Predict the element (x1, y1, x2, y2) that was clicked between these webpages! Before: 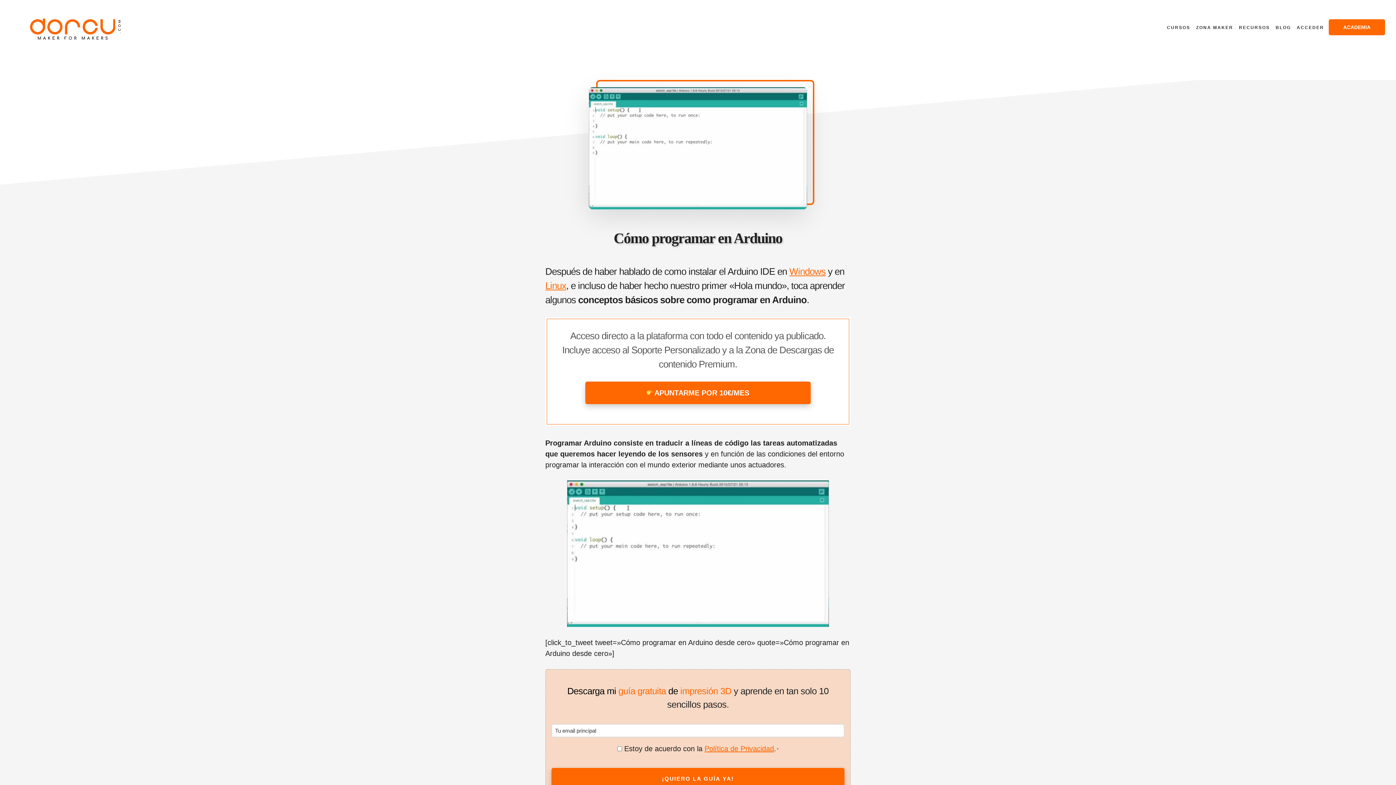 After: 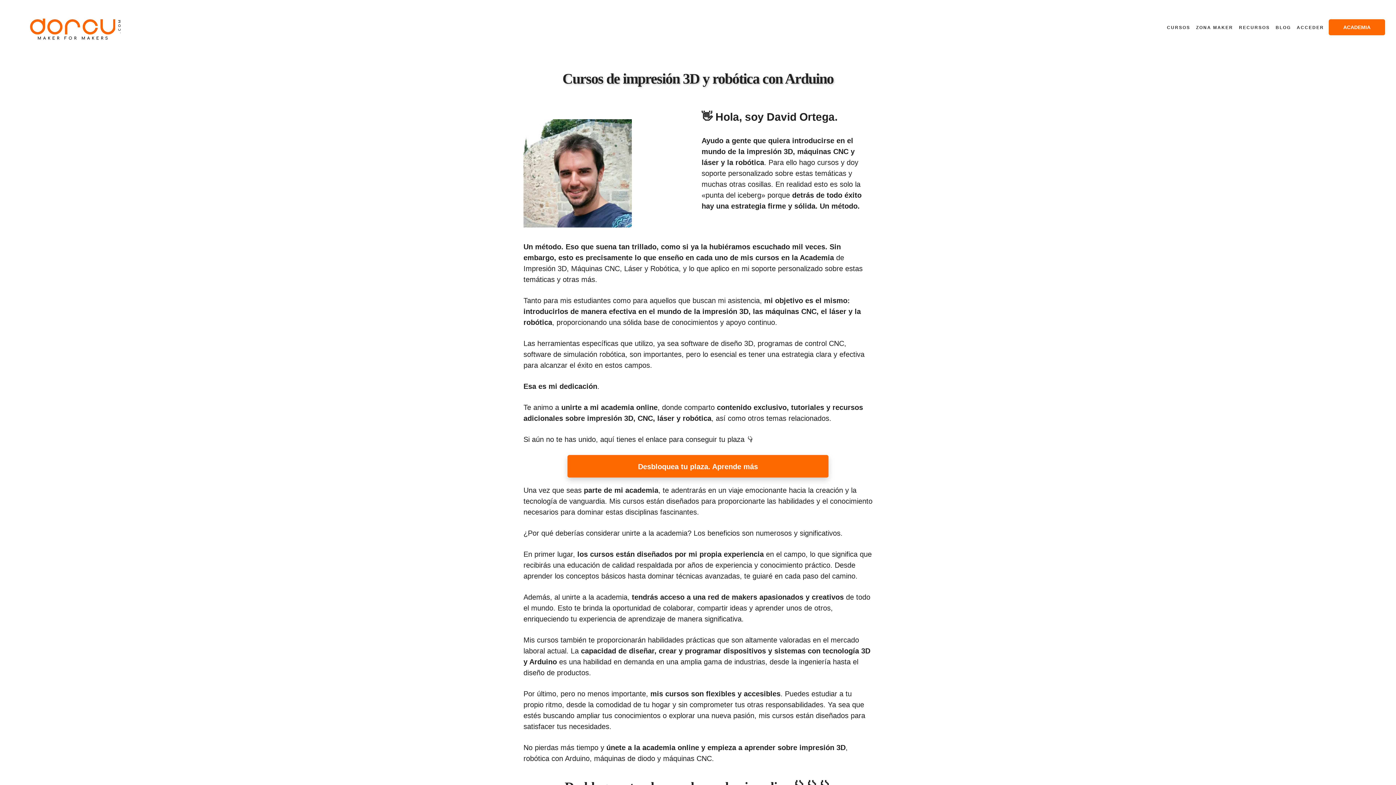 Action: label: DORCUCOM bbox: (18, 14, 127, 43)